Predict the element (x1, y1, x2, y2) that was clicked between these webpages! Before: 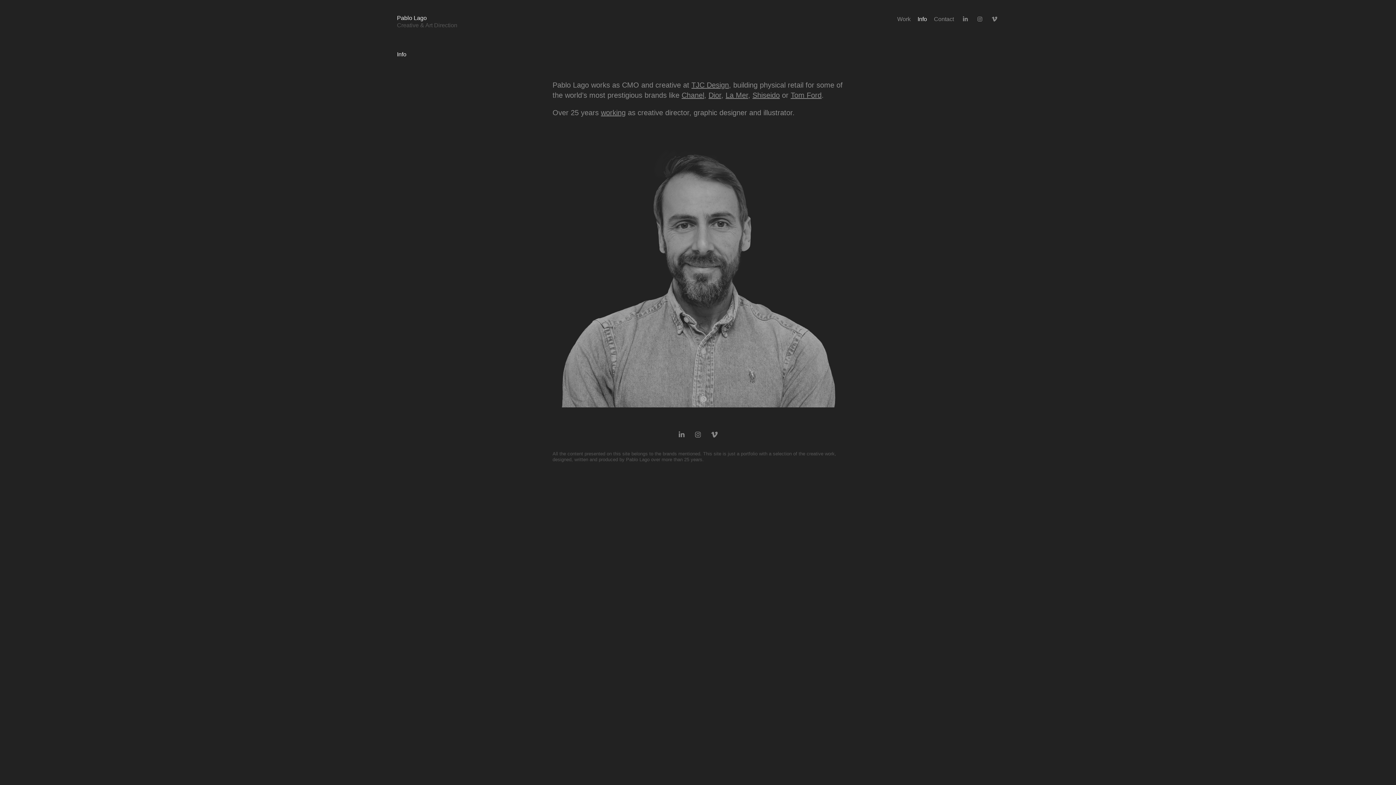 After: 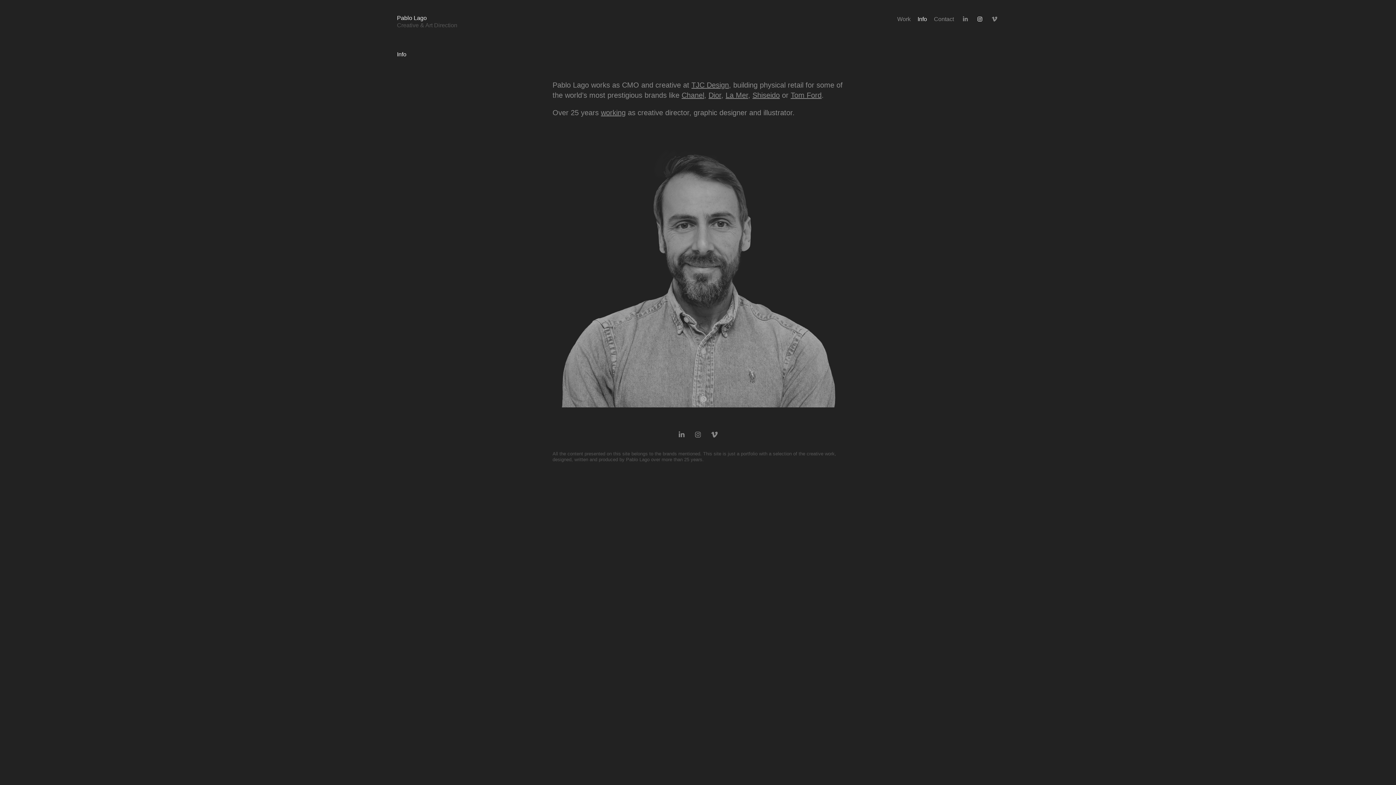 Action: bbox: (975, 14, 984, 23)